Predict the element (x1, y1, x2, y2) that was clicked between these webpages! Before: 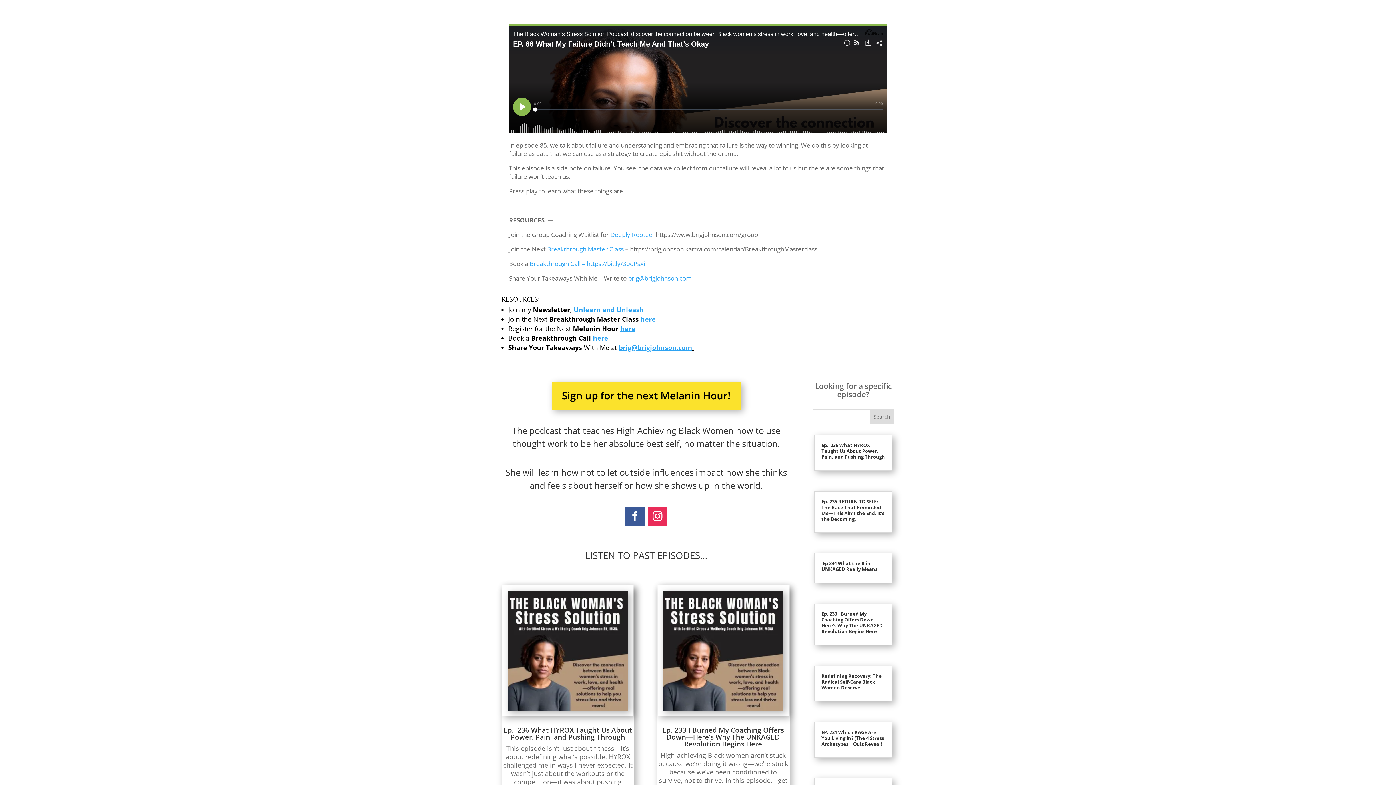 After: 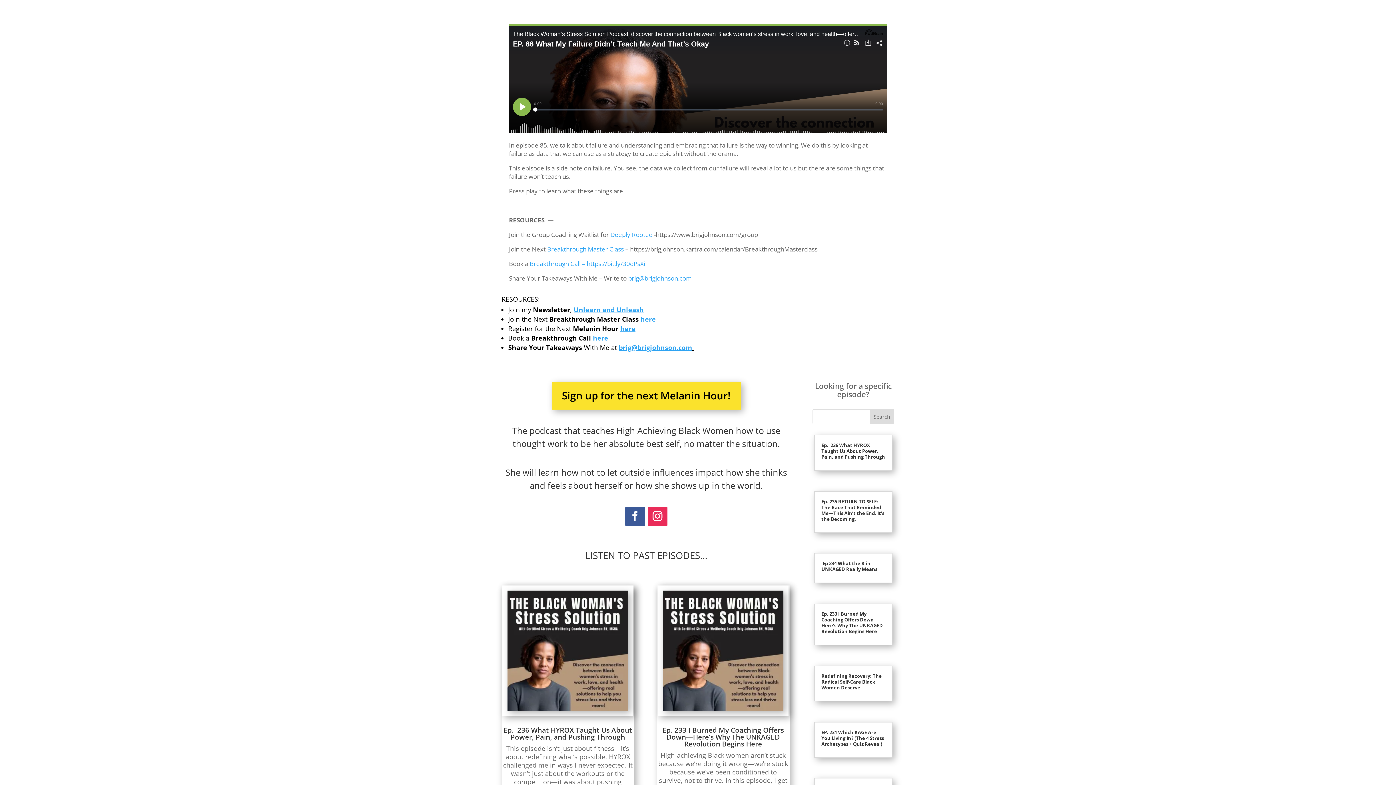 Action: label: brig@brigjohnson.com bbox: (618, 343, 692, 351)